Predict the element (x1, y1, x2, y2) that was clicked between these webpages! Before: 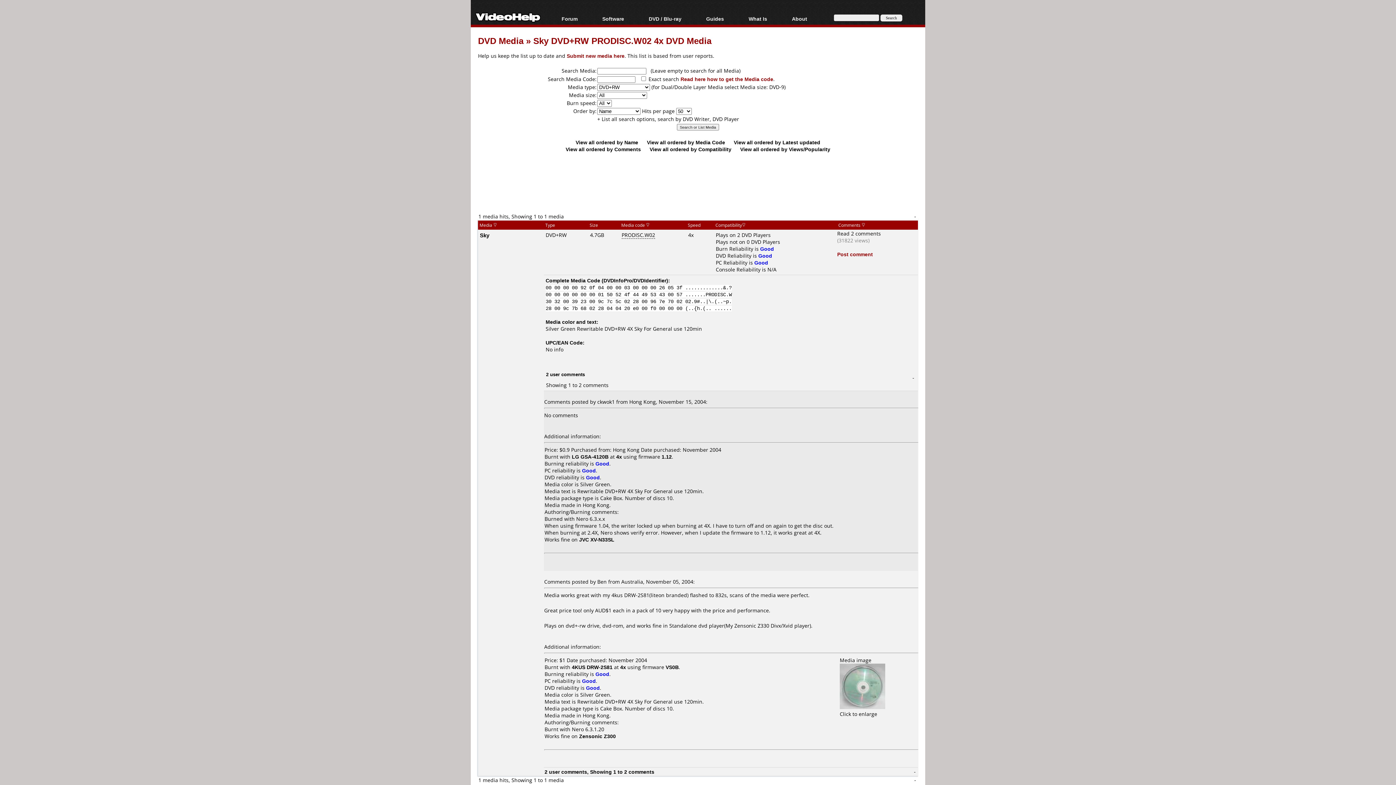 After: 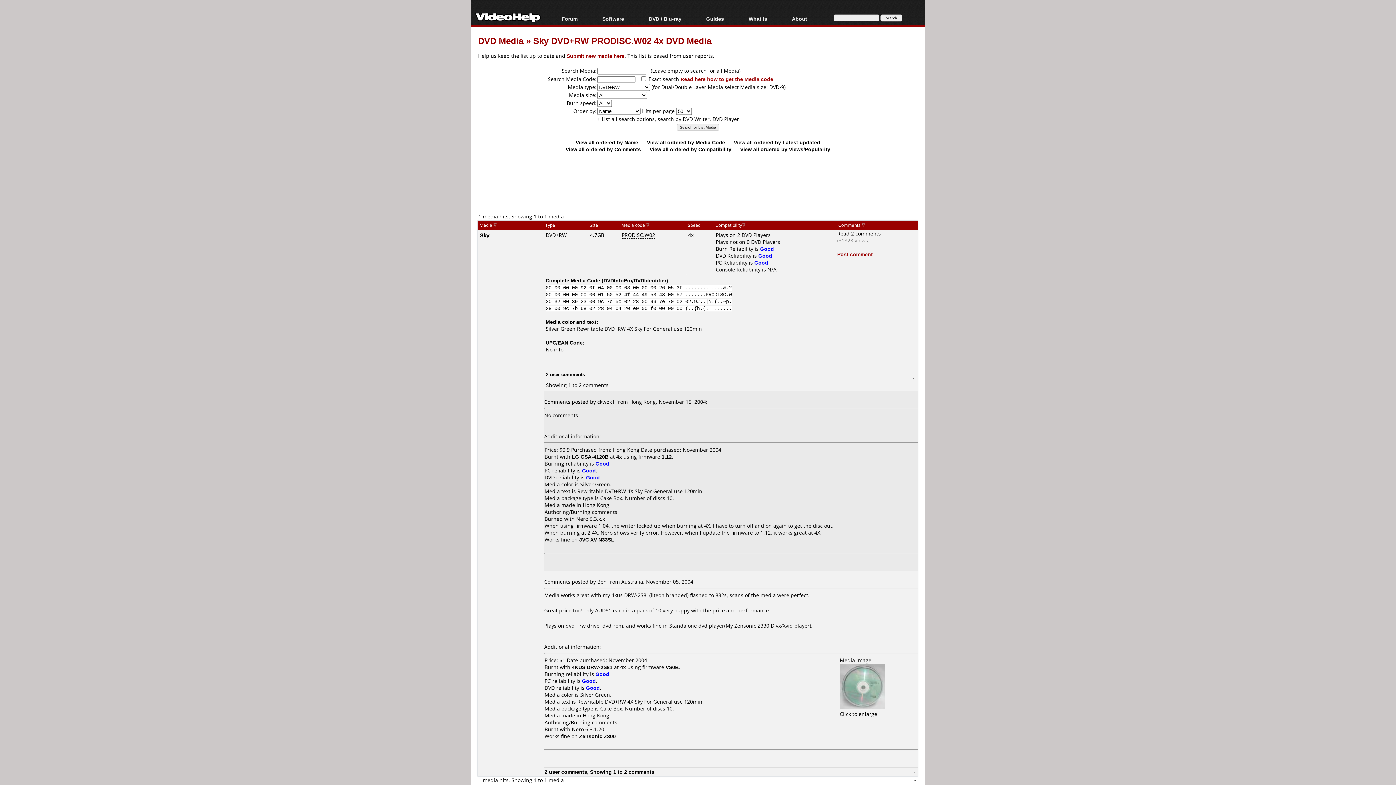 Action: bbox: (861, 222, 865, 228)